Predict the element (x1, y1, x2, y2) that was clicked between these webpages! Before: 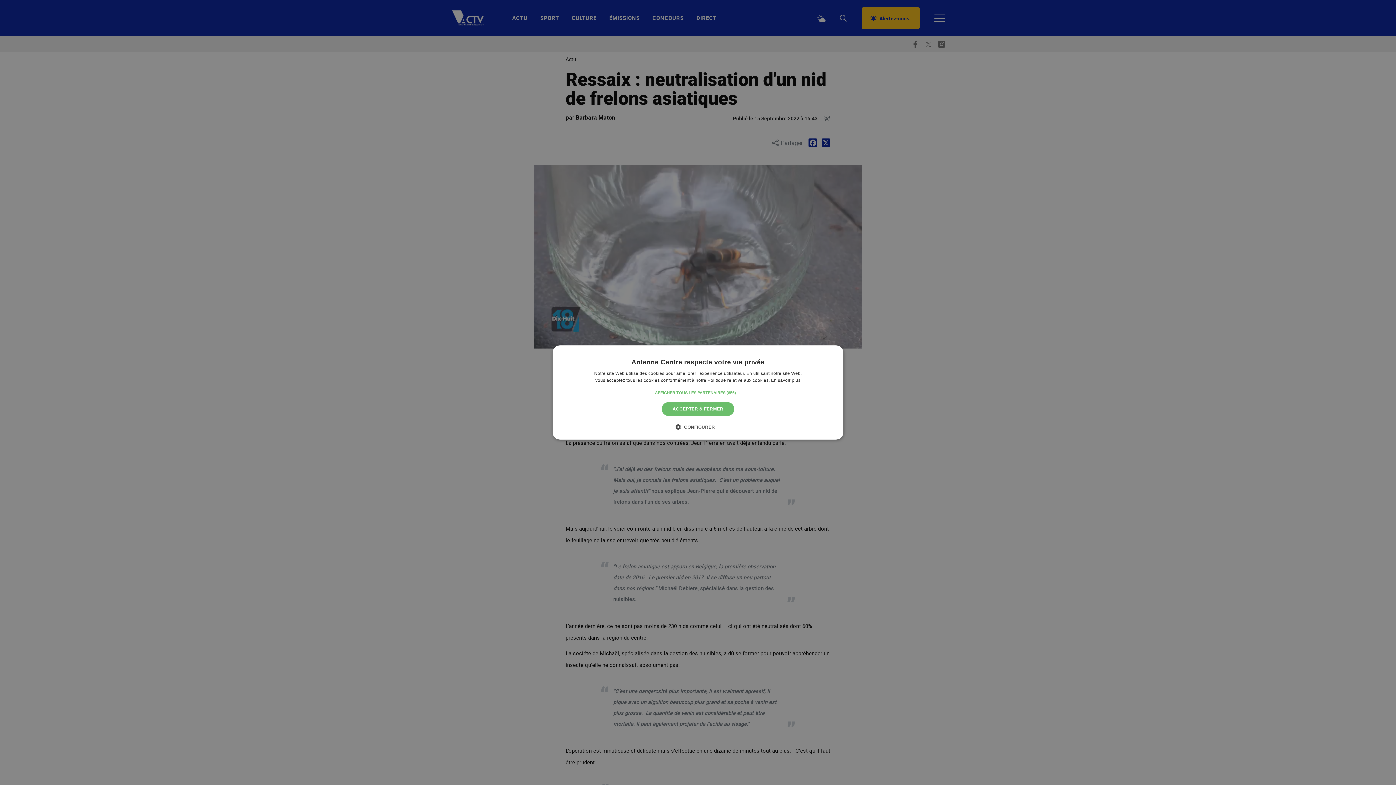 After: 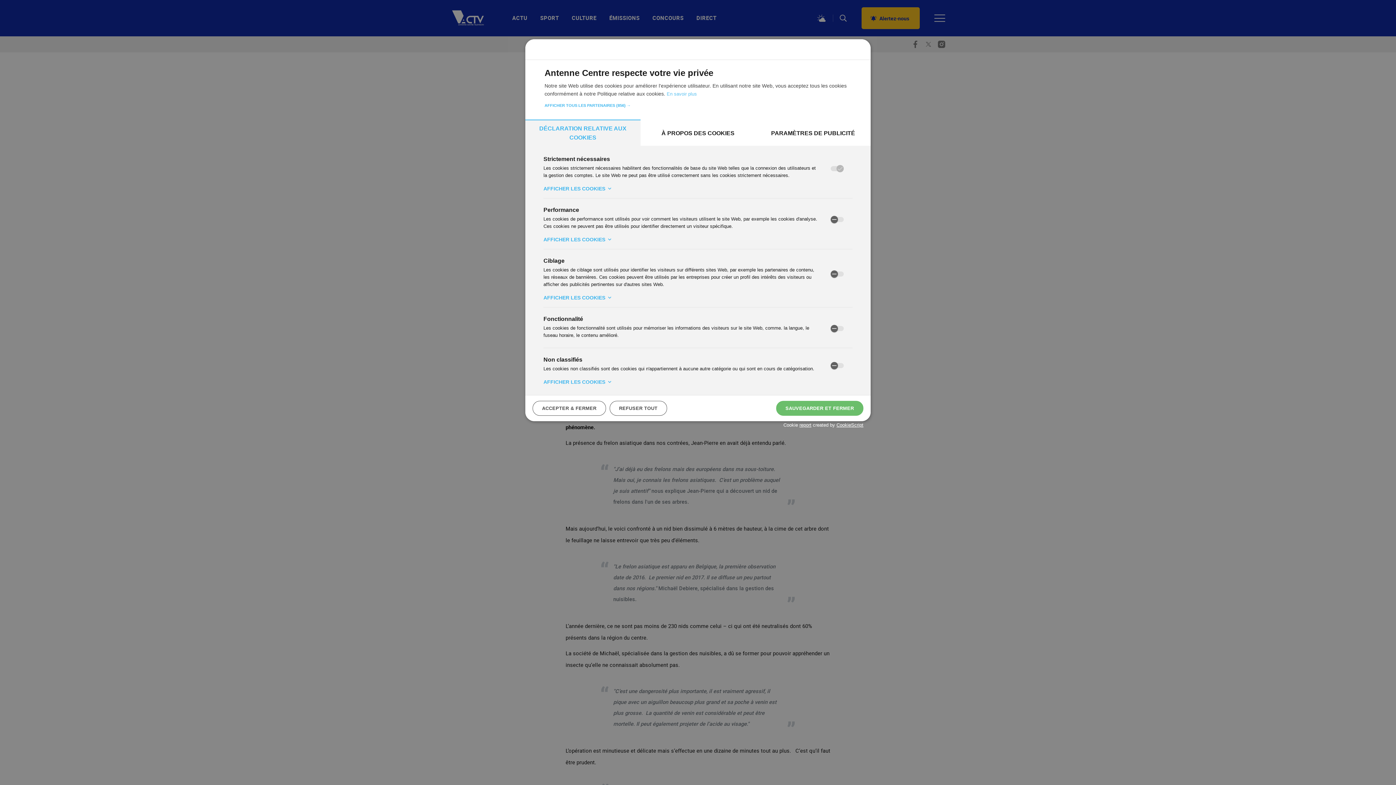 Action: bbox: (681, 423, 715, 430) label:  CONFIGURER